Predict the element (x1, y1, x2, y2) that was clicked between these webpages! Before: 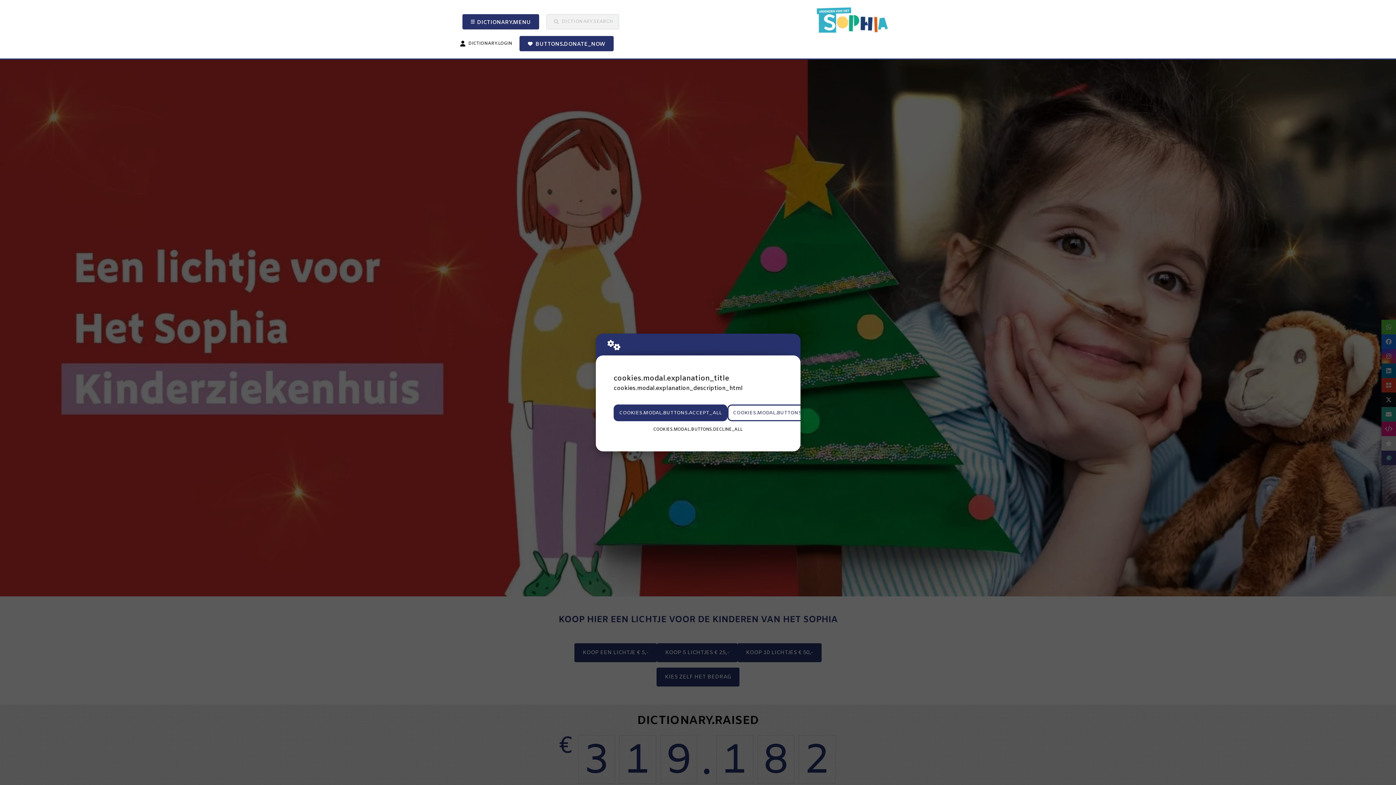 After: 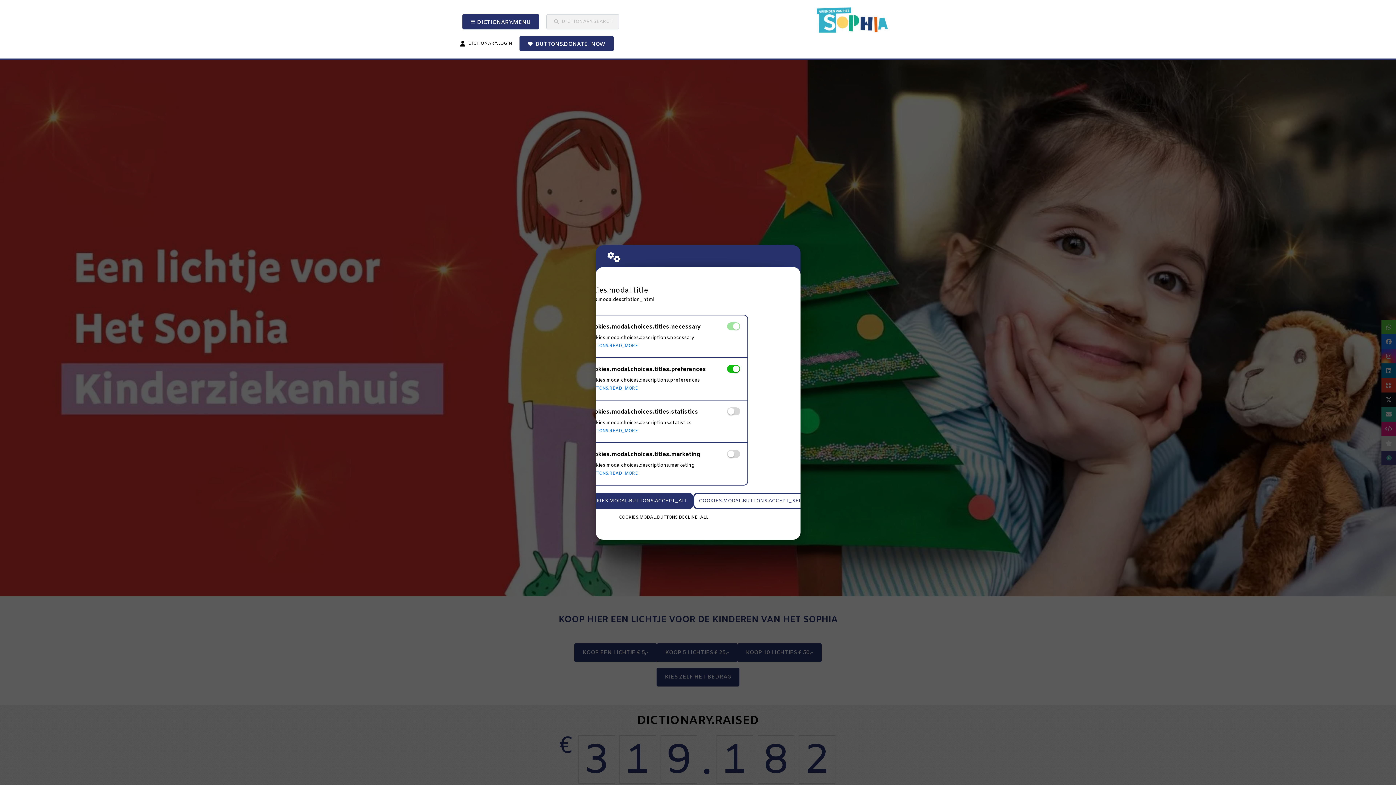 Action: bbox: (727, 404, 834, 421) label: COOKIES.MODAL.BUTTONS.SETTINGS